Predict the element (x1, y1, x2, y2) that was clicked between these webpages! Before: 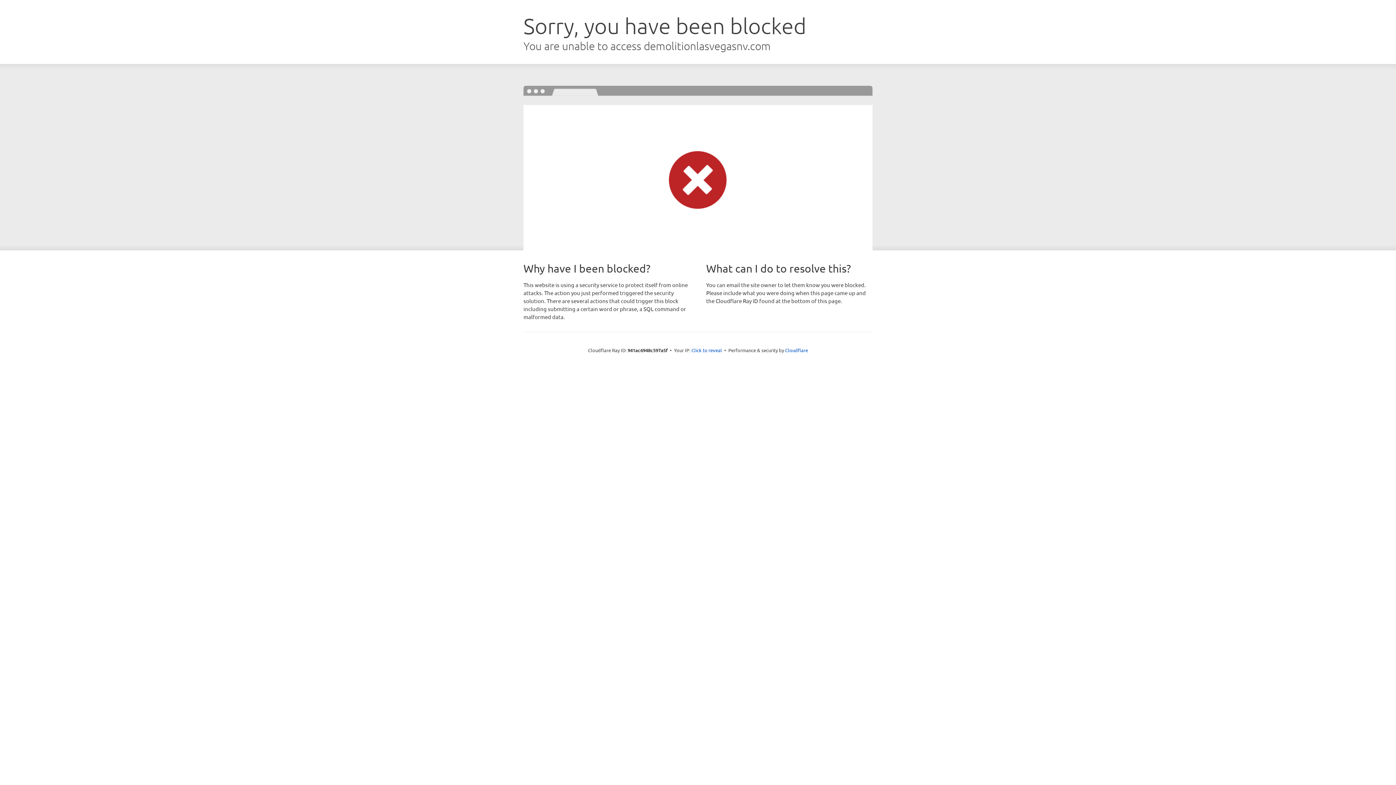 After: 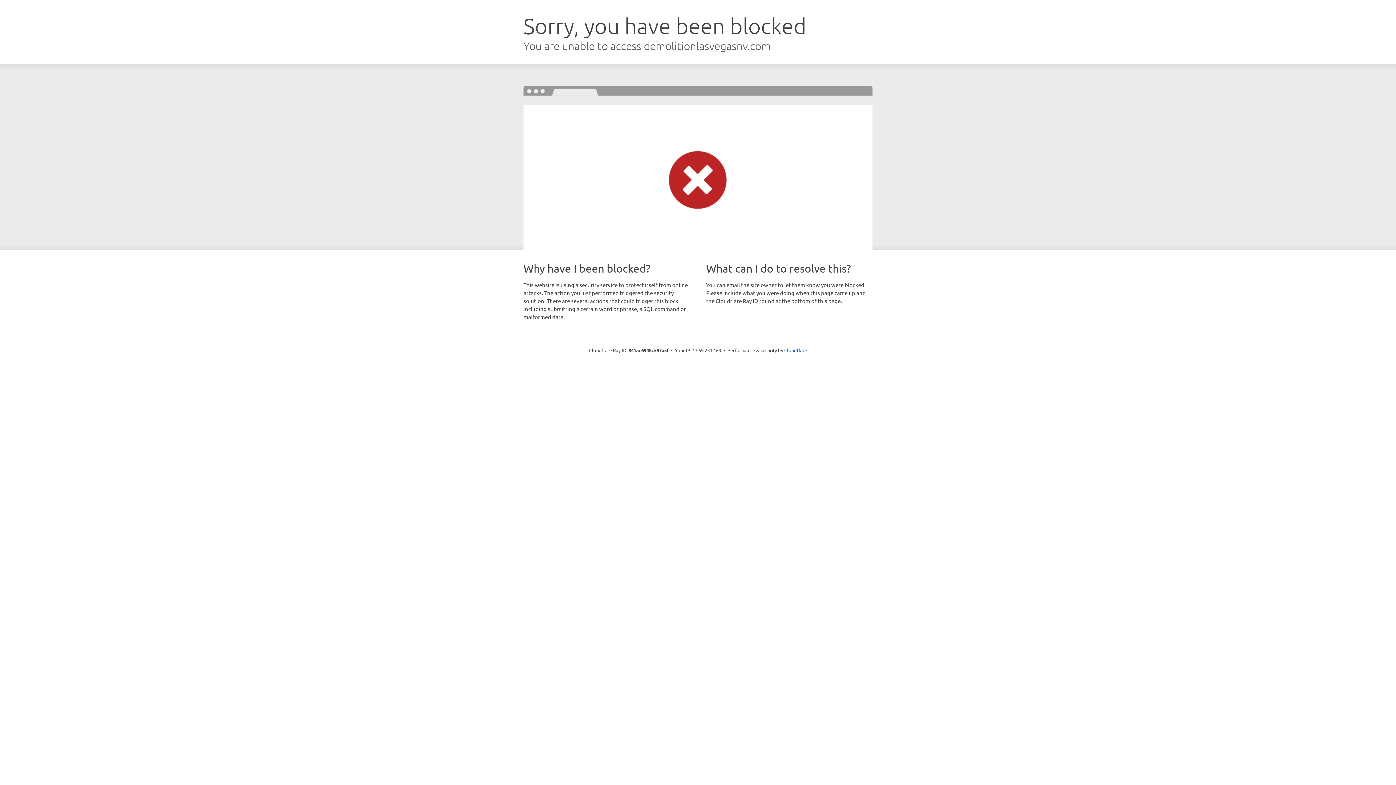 Action: bbox: (691, 346, 722, 353) label: Click to reveal